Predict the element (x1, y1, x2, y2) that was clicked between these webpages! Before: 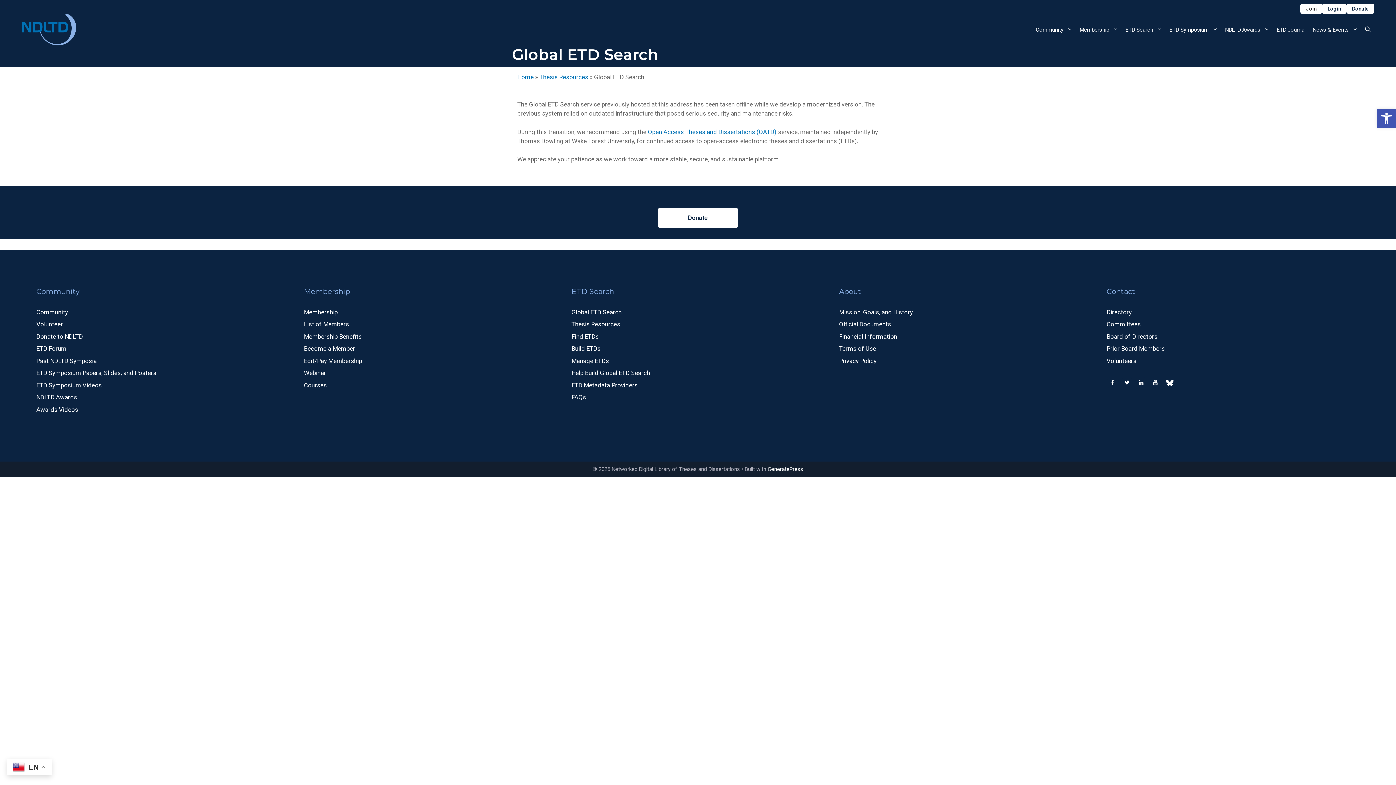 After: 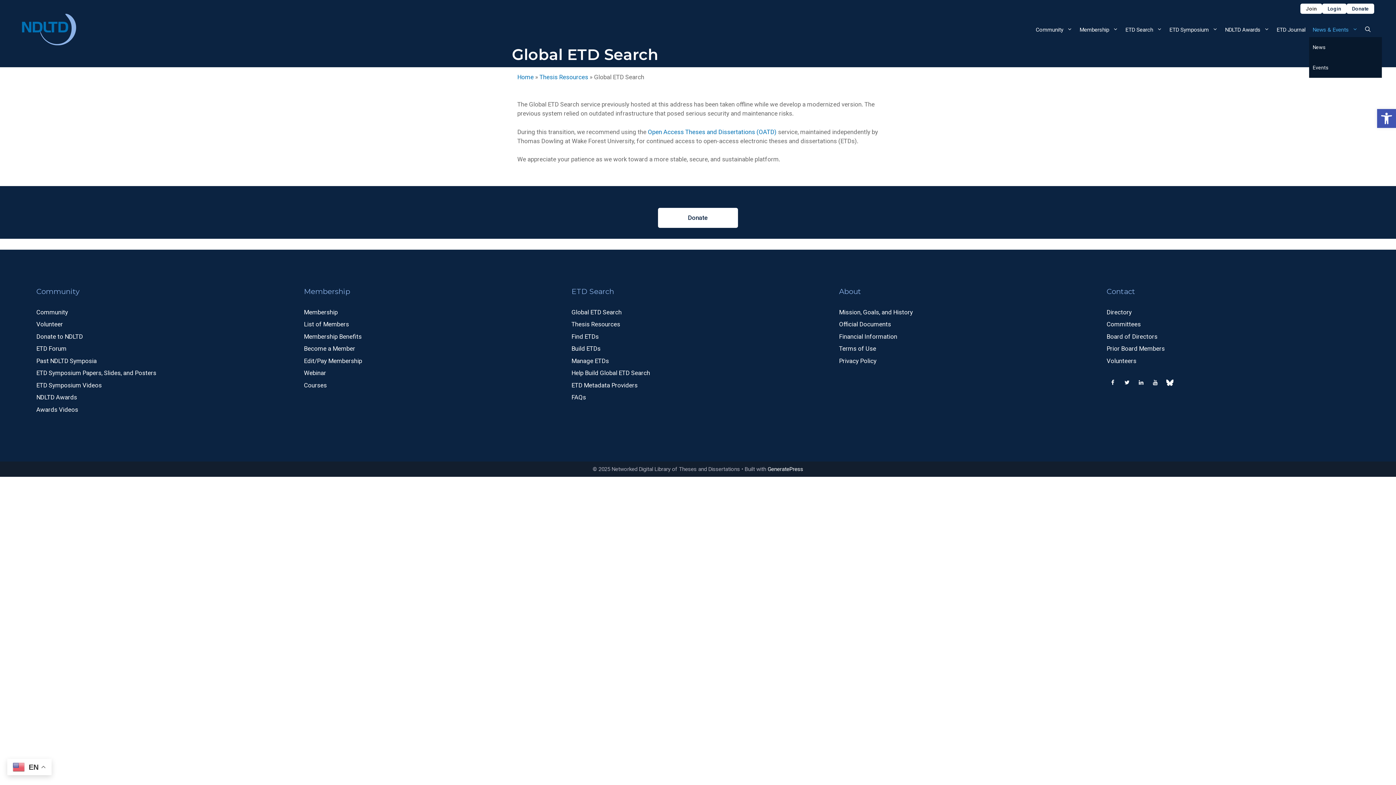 Action: bbox: (1309, 22, 1361, 36) label: News & Events